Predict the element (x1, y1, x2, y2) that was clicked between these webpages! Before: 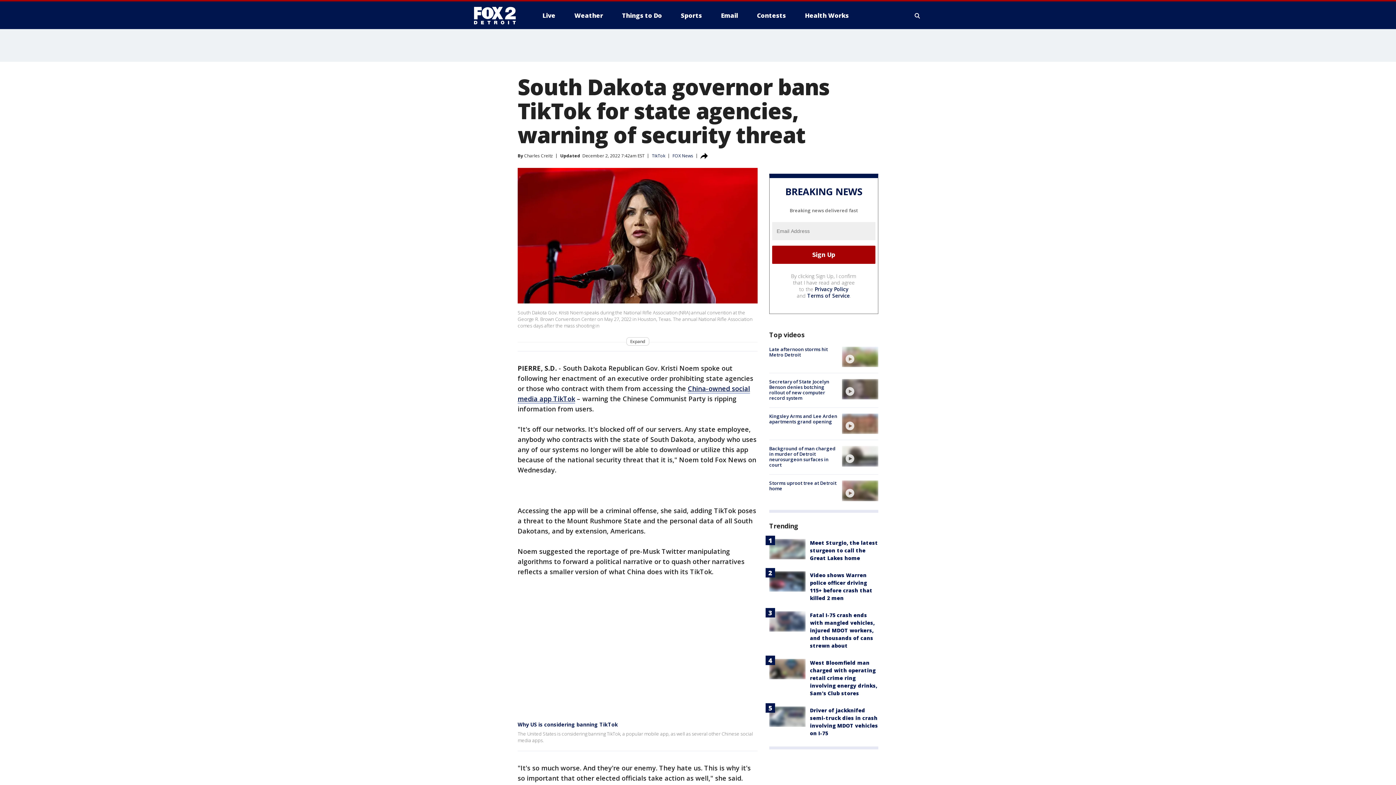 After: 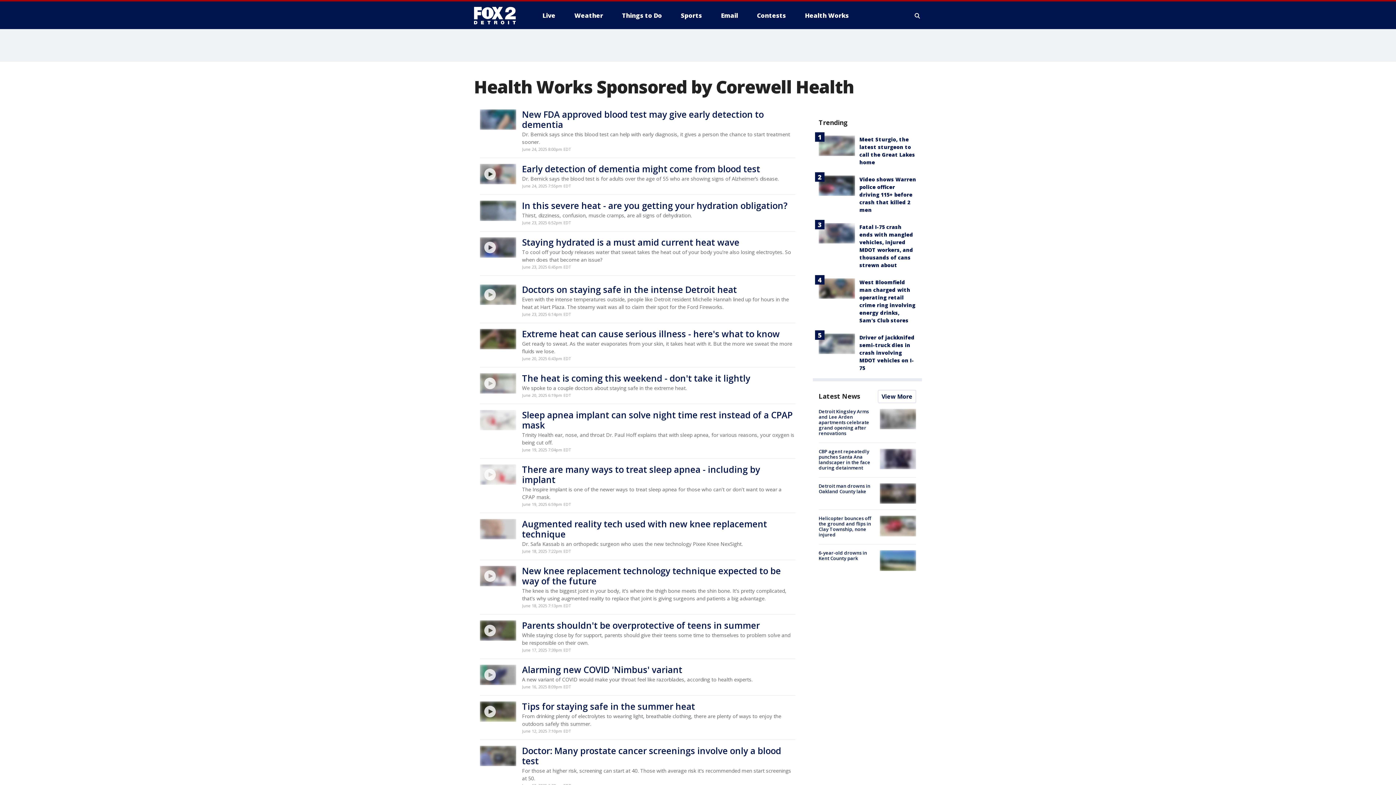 Action: label: Health Works bbox: (799, 9, 854, 21)